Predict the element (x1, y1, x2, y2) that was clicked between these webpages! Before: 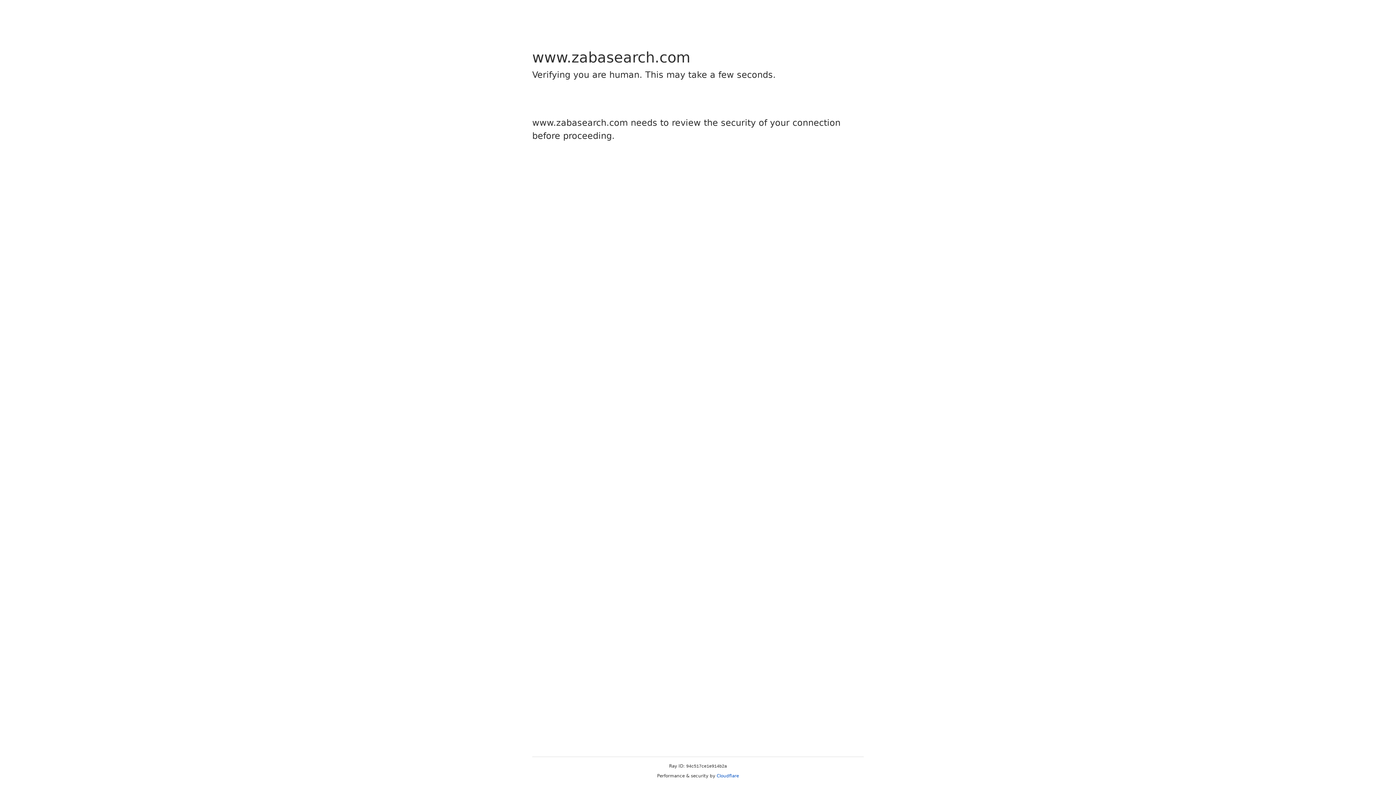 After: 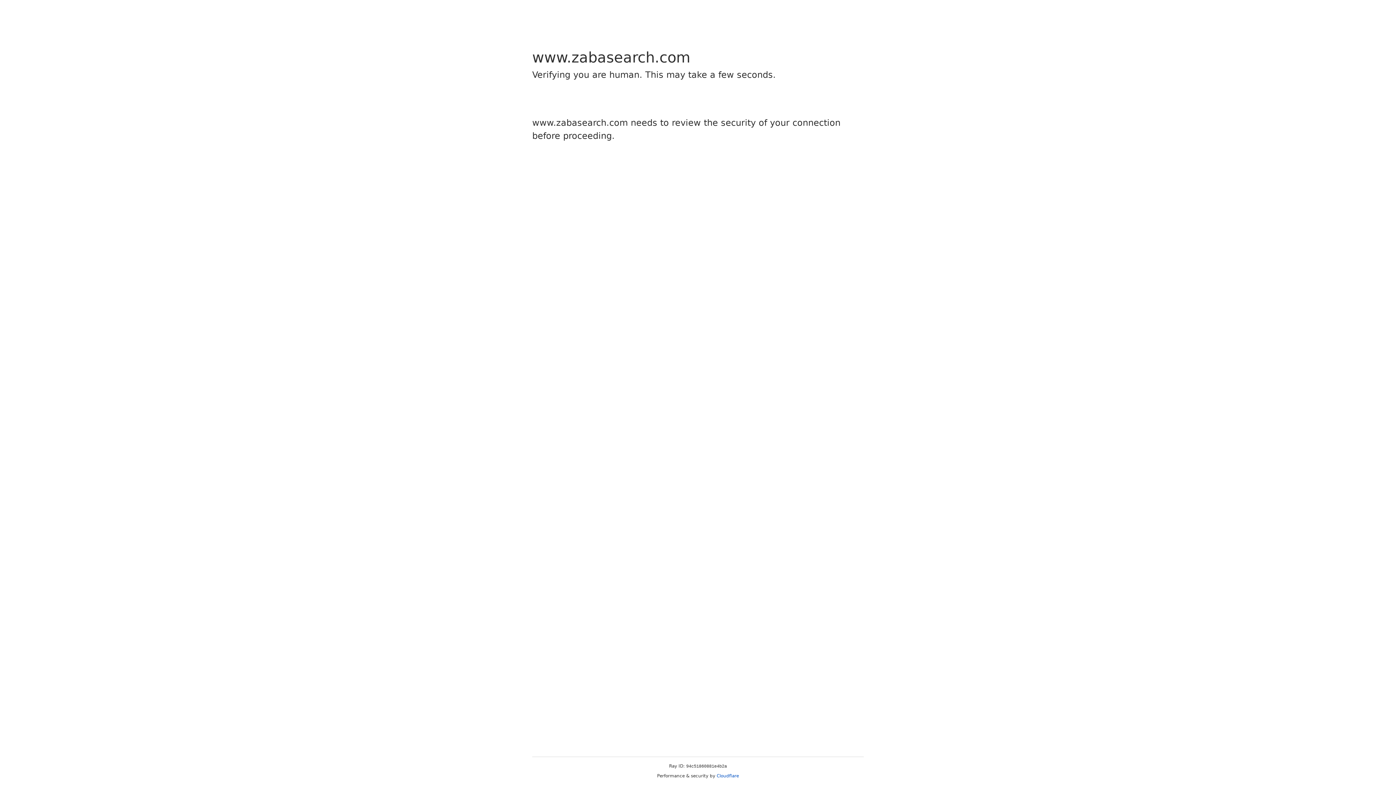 Action: bbox: (716, 773, 739, 778) label: Cloudflare